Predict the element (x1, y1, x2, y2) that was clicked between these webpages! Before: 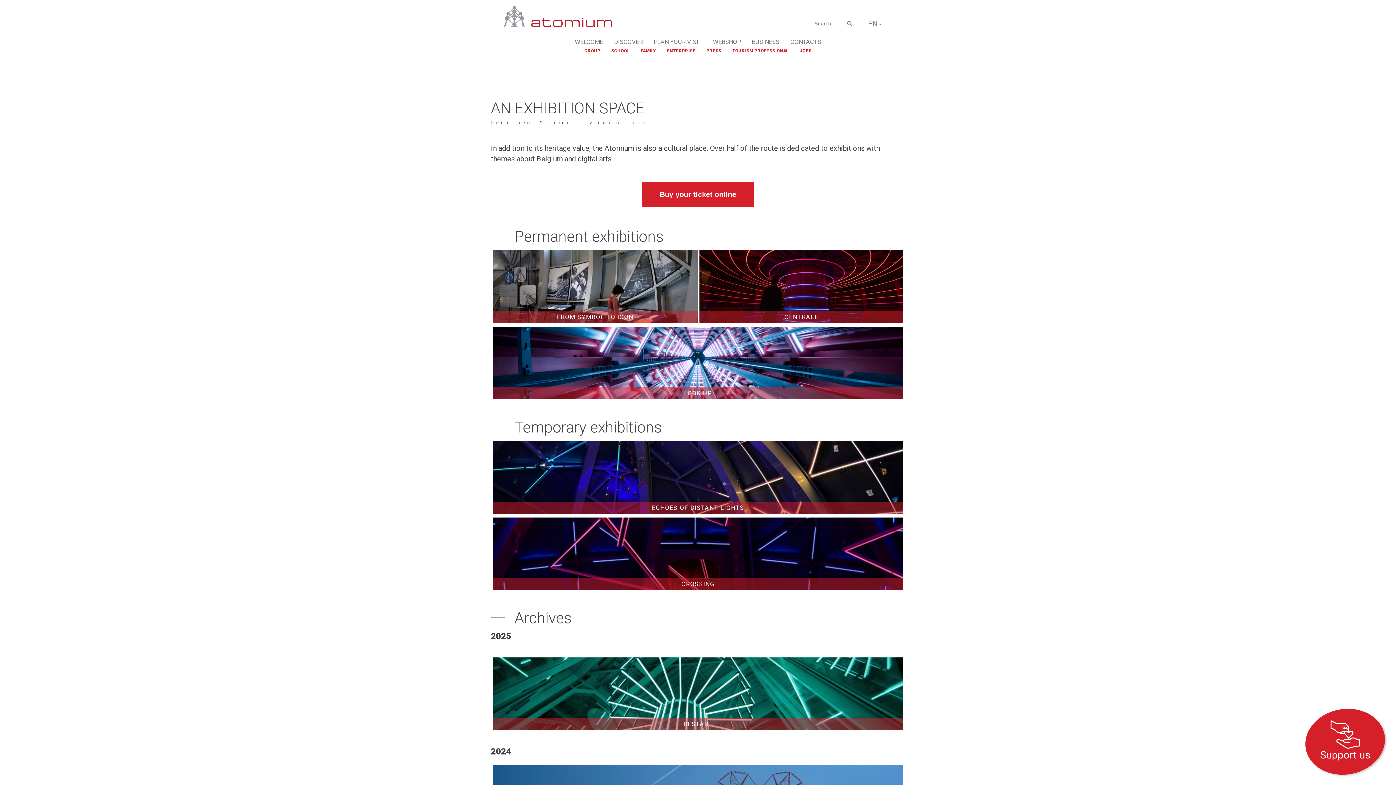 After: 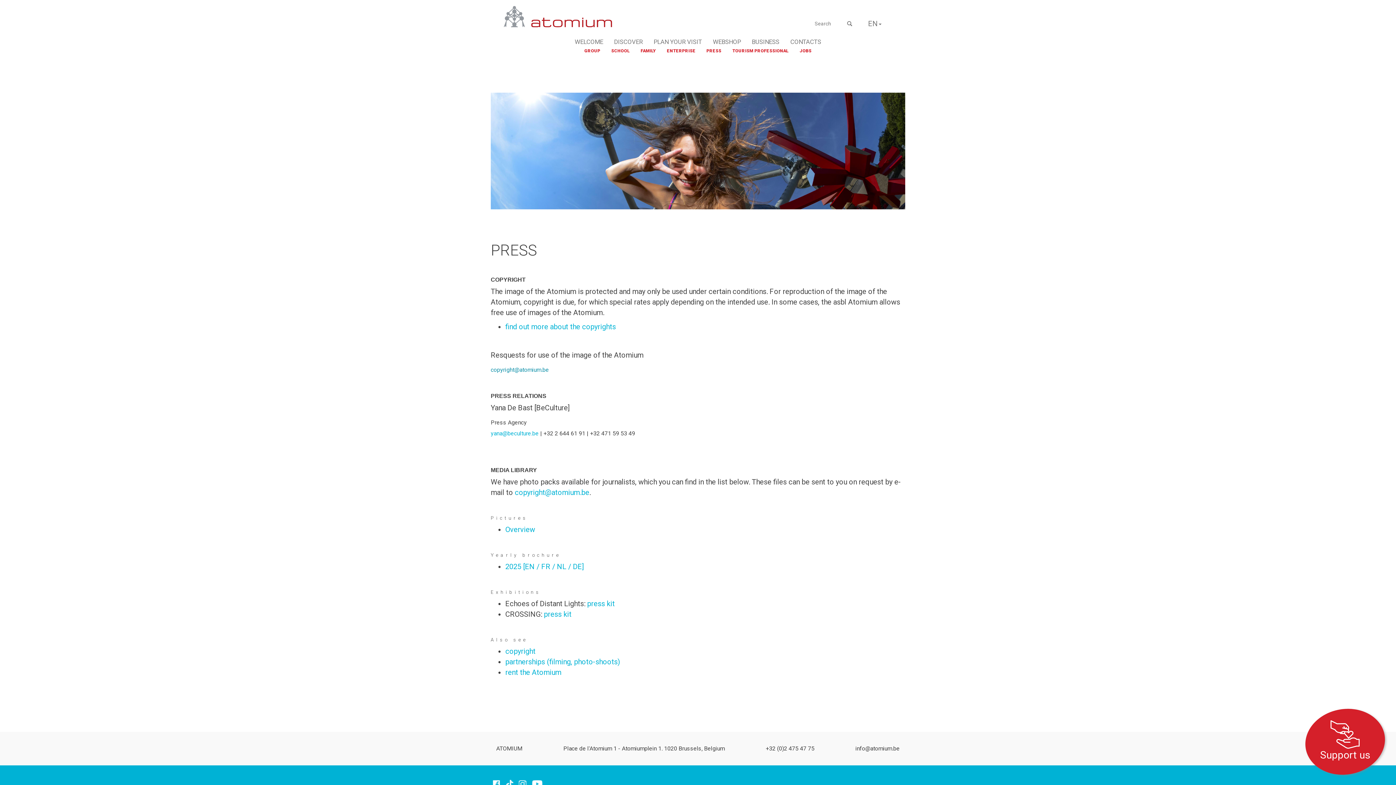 Action: bbox: (701, 45, 727, 56) label: PRESS